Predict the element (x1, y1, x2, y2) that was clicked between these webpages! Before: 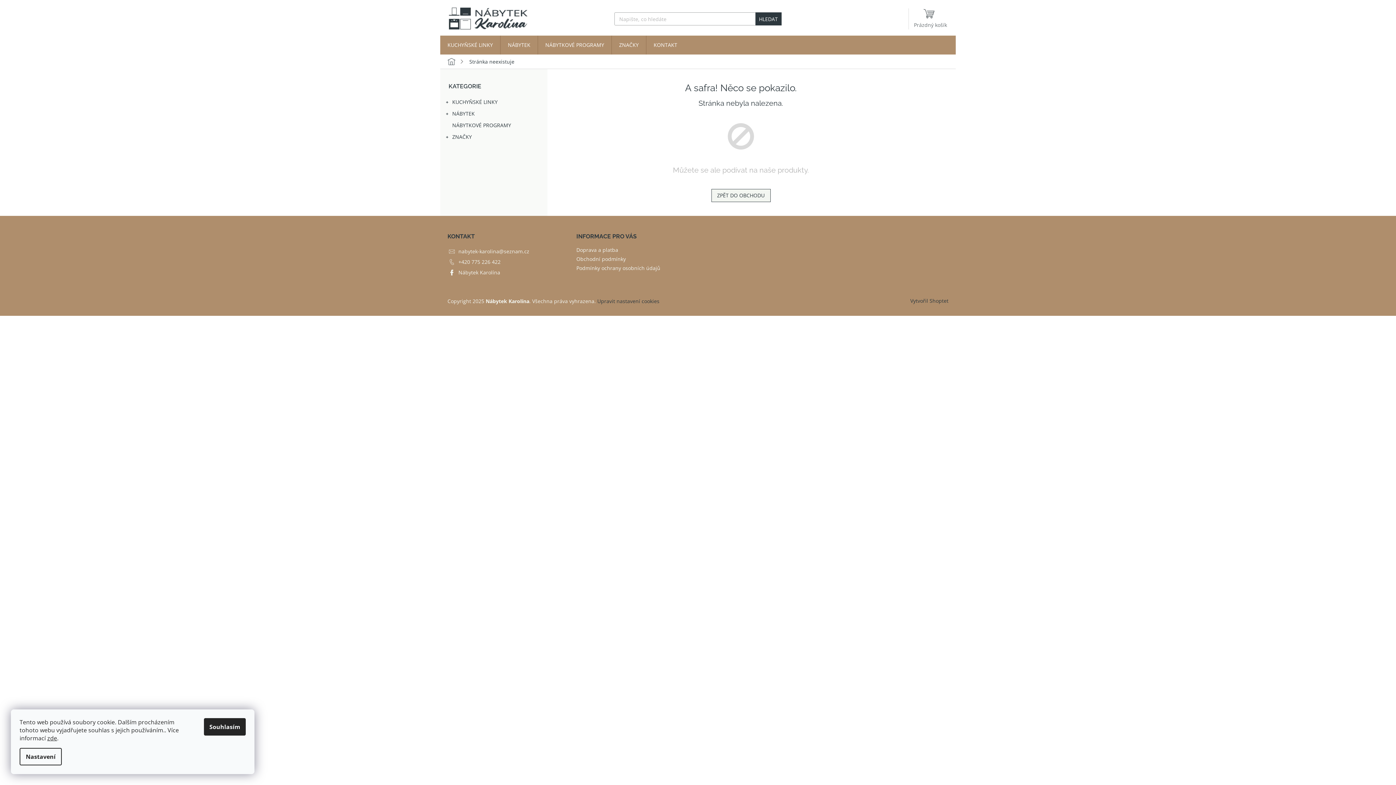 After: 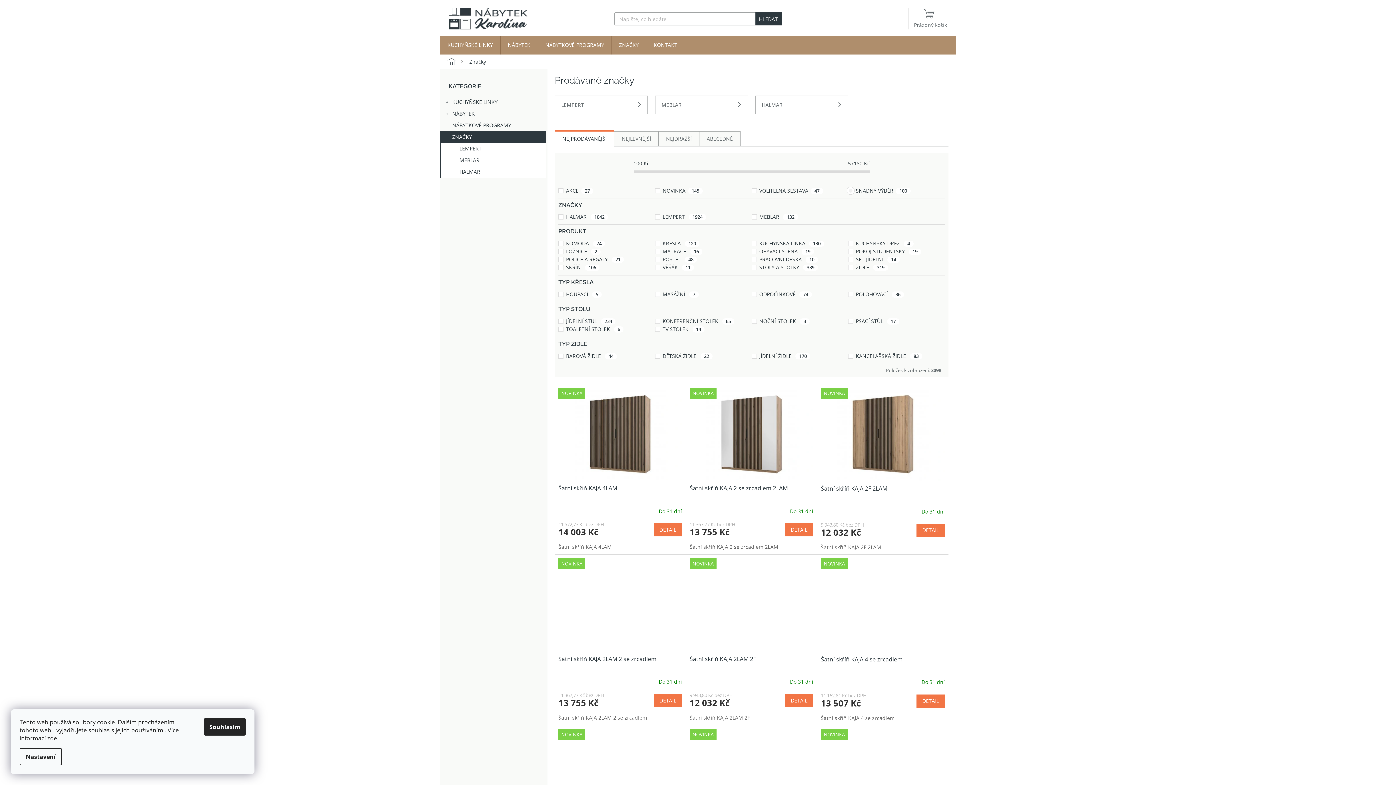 Action: bbox: (612, 35, 646, 54) label: ZNAČKY